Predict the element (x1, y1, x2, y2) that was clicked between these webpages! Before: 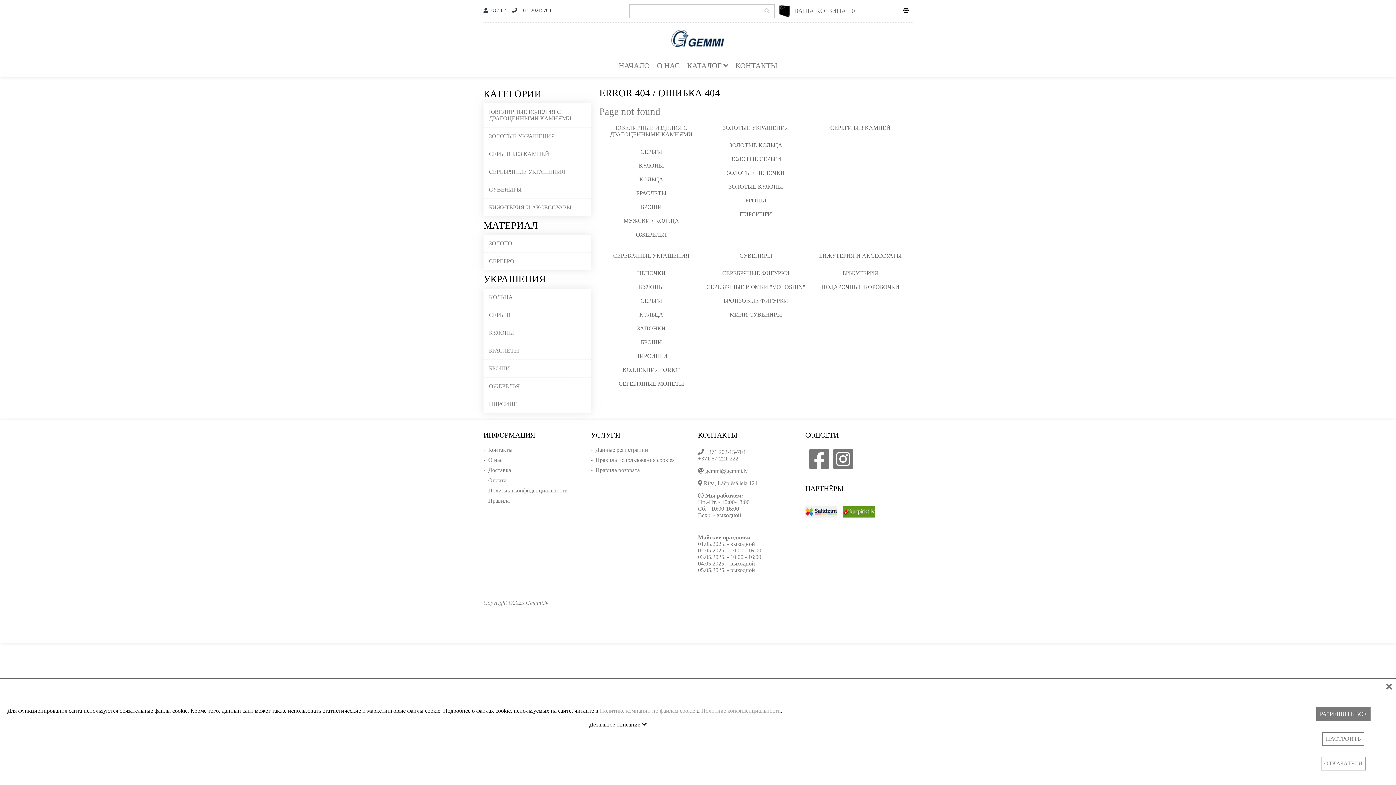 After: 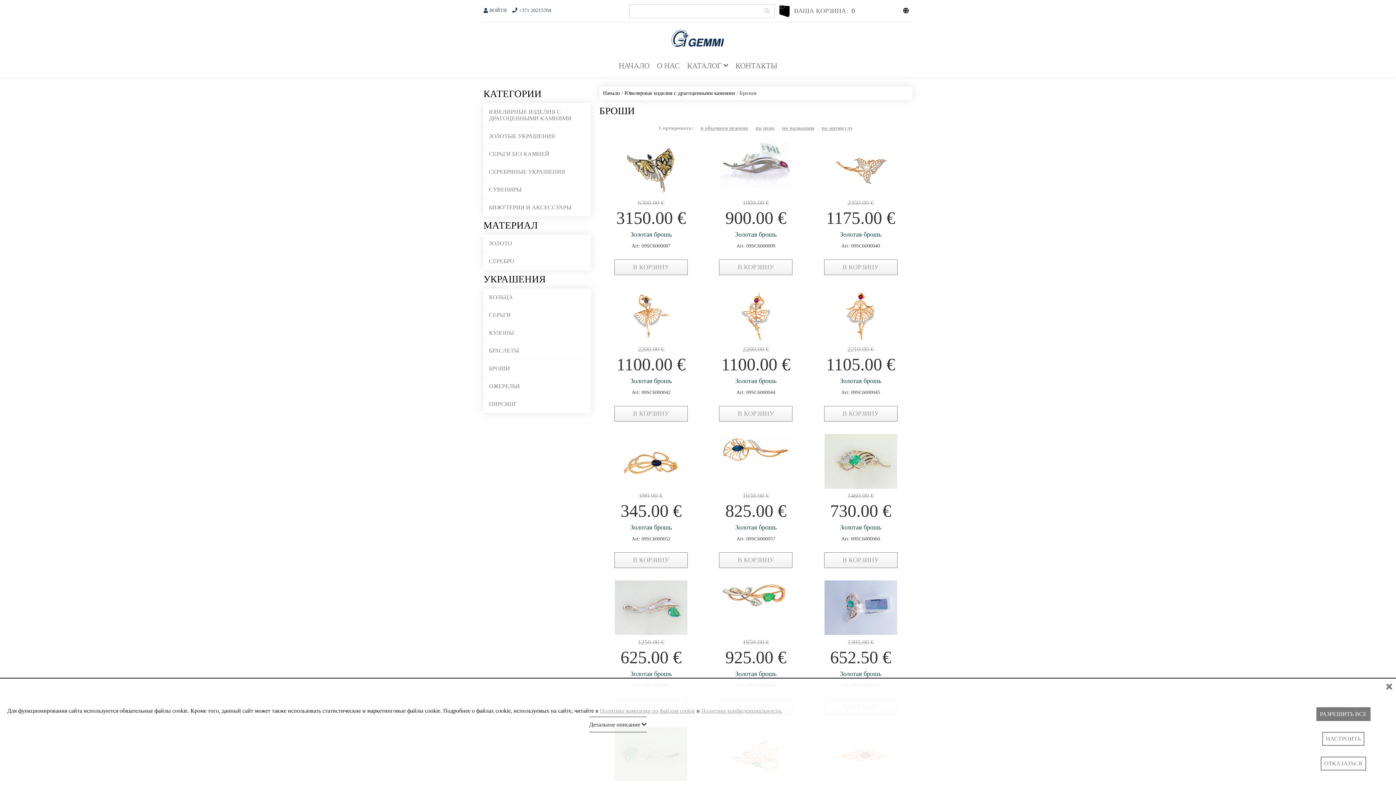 Action: label: БРОШИ bbox: (640, 204, 662, 210)